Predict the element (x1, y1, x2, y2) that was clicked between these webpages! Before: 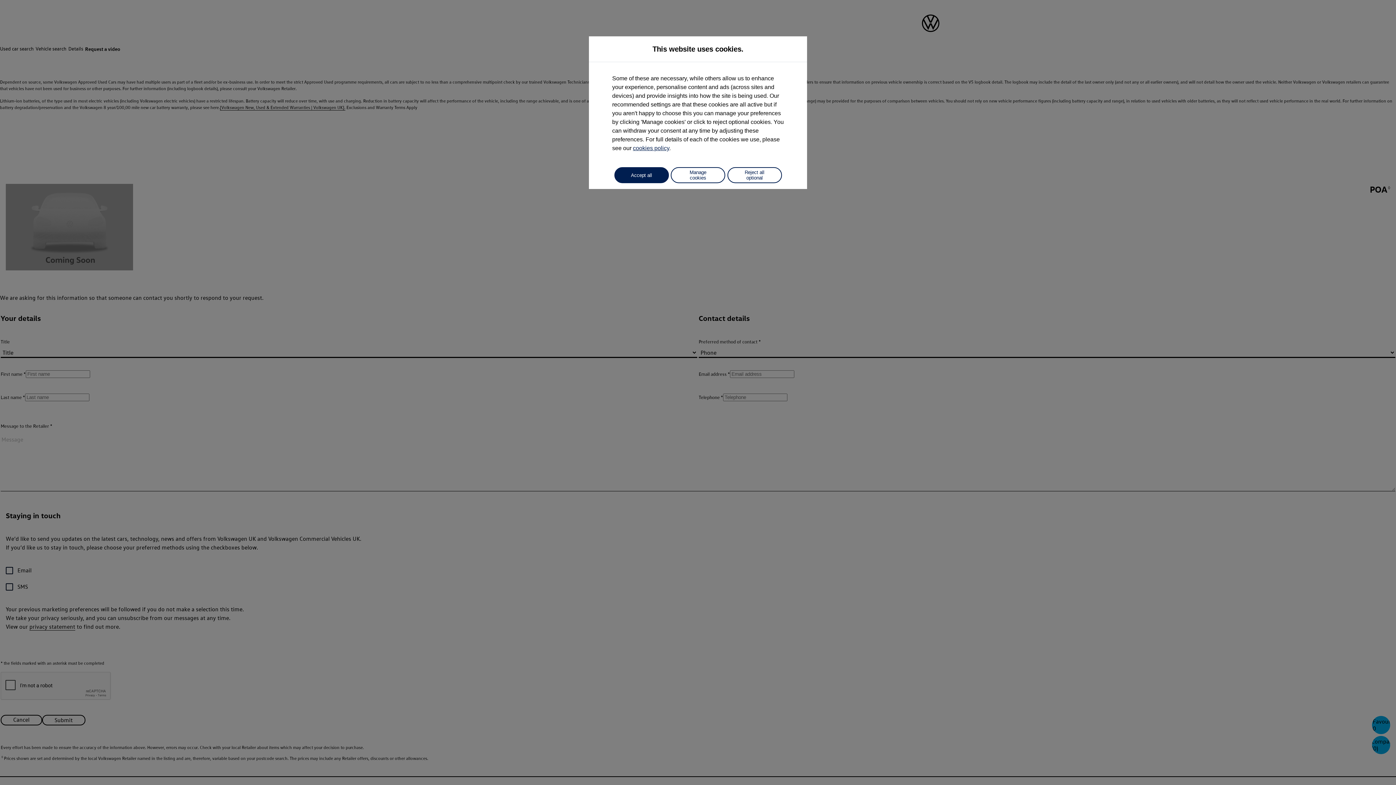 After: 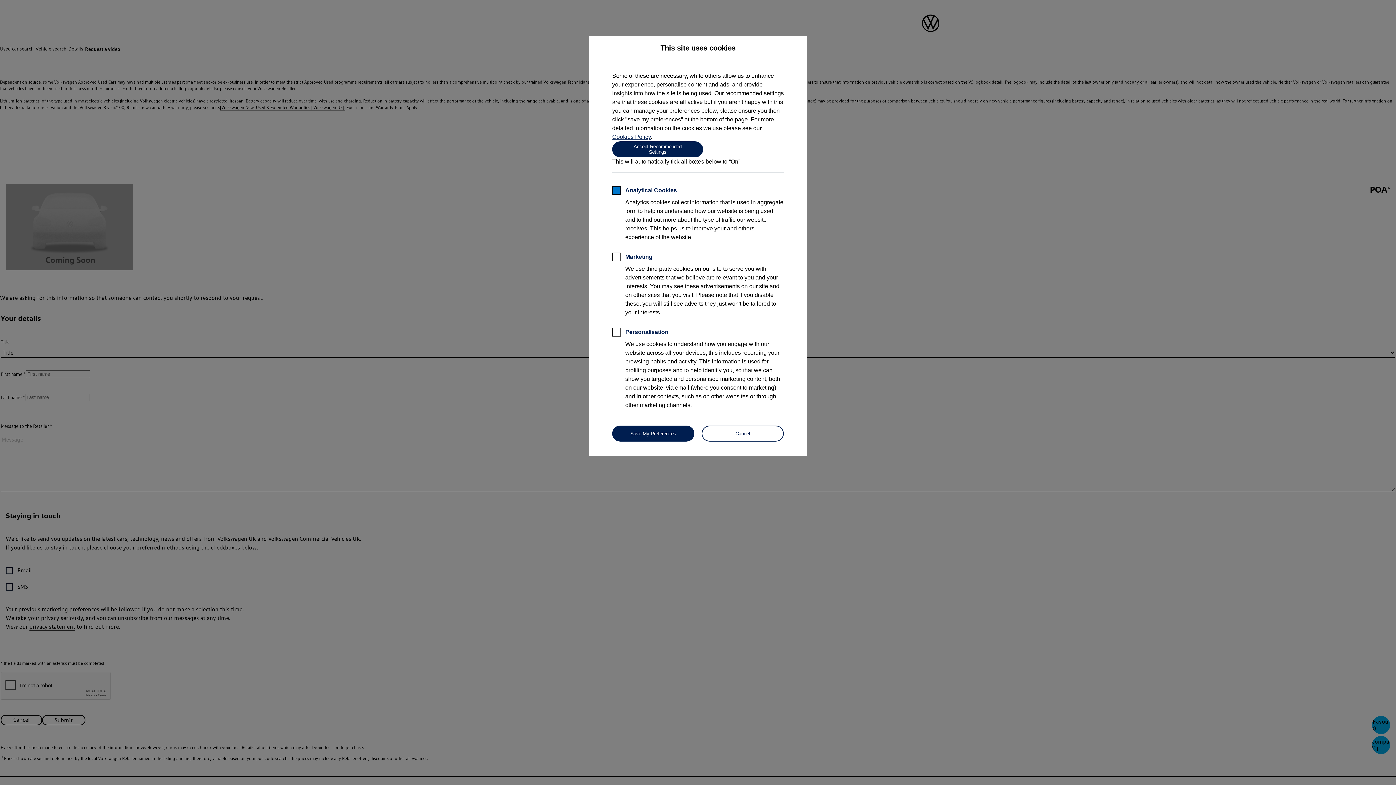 Action: bbox: (670, 167, 725, 183) label: Manage cookies